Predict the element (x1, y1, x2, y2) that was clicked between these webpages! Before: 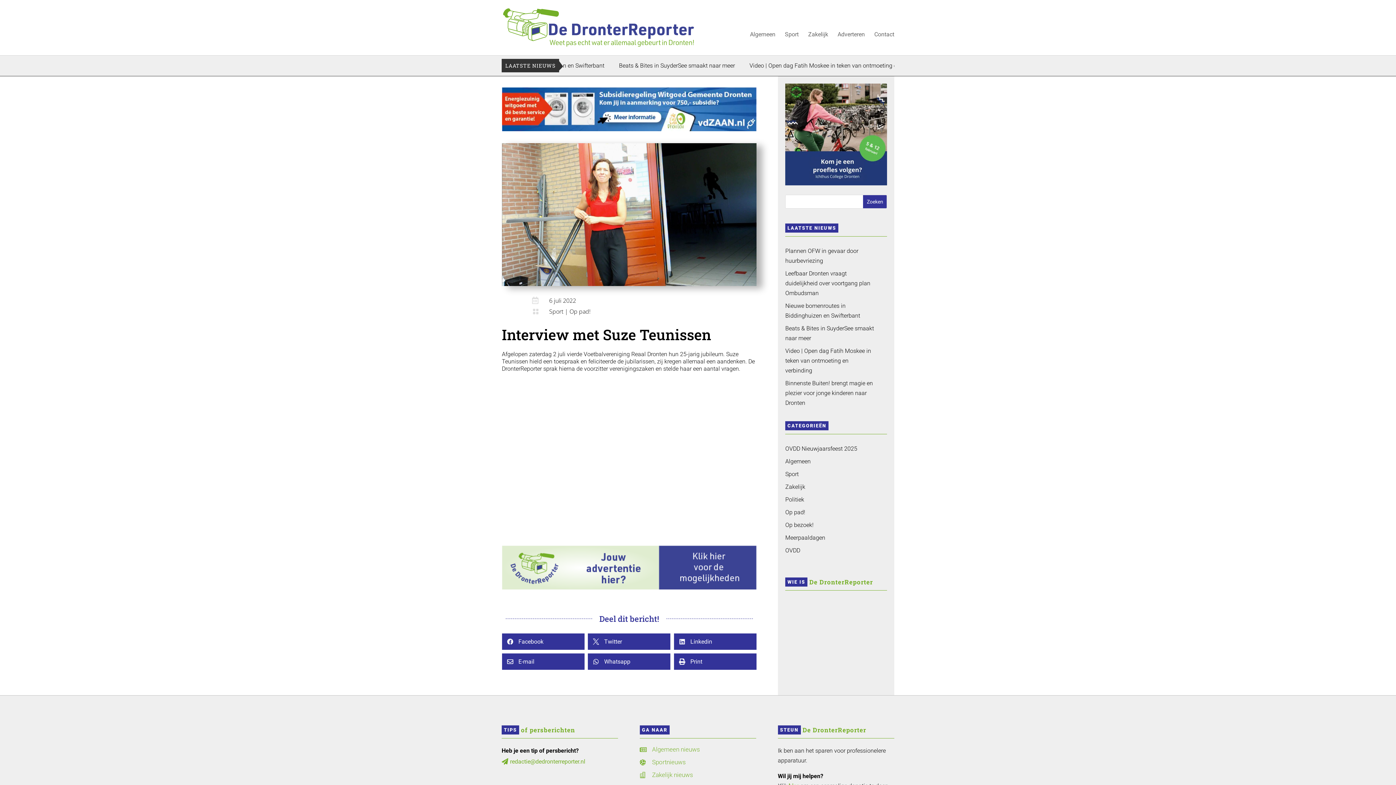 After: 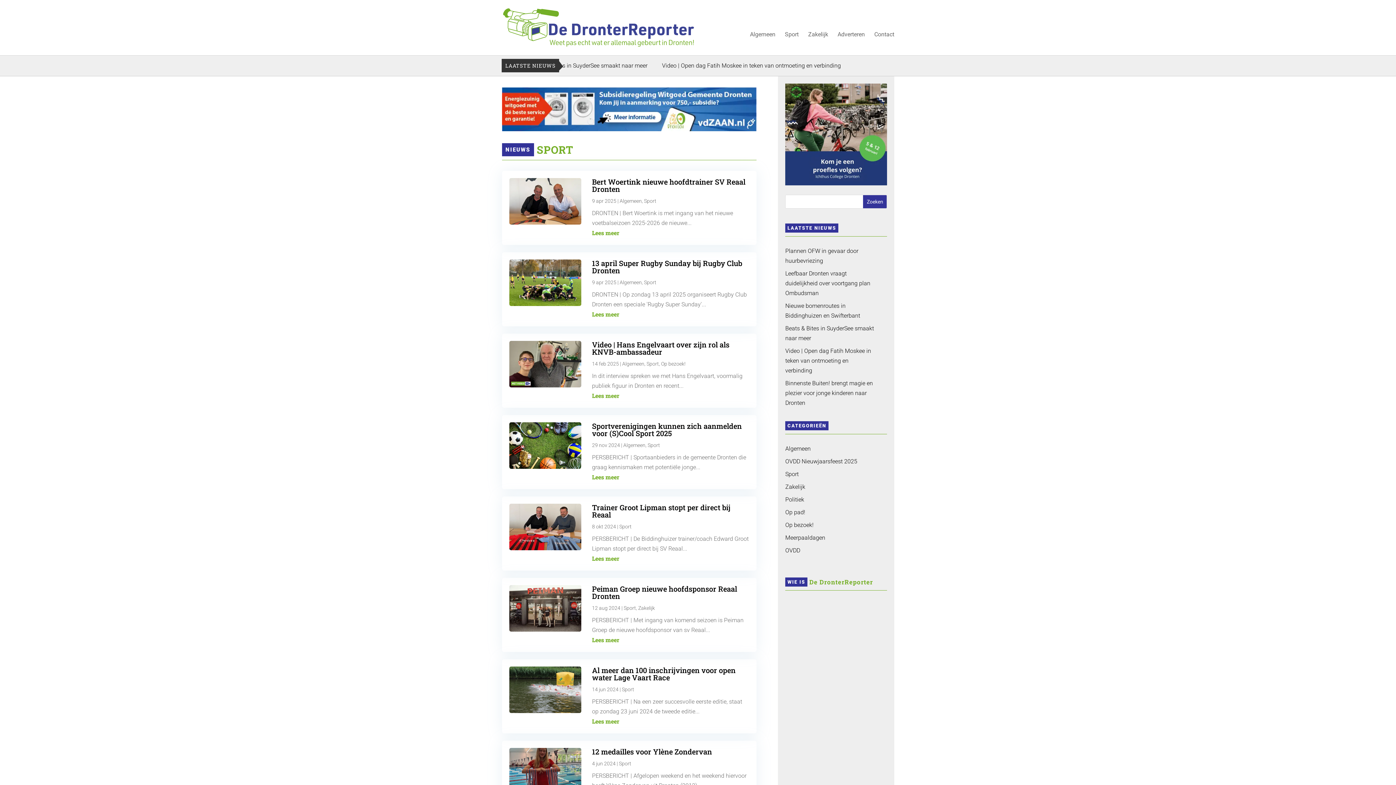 Action: label: Sport bbox: (549, 307, 563, 315)